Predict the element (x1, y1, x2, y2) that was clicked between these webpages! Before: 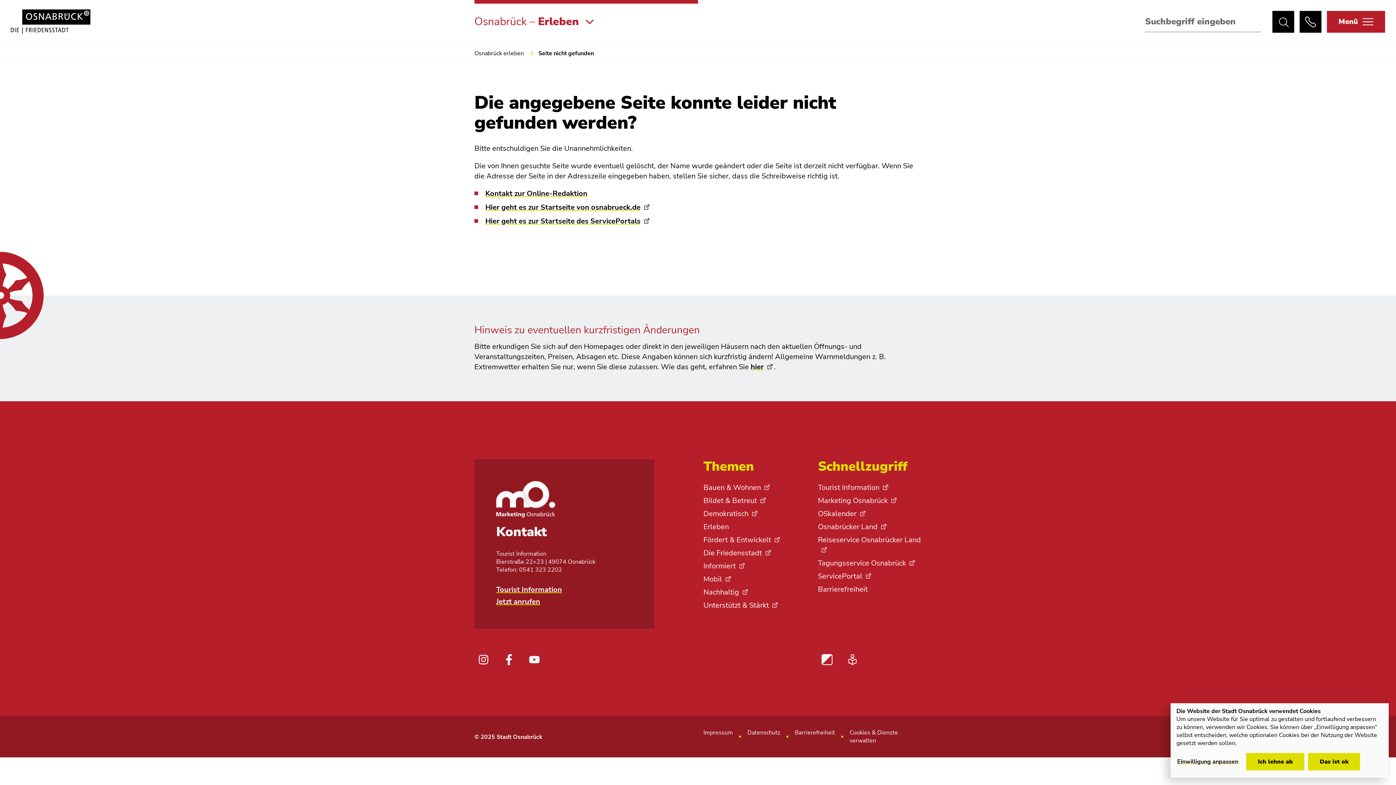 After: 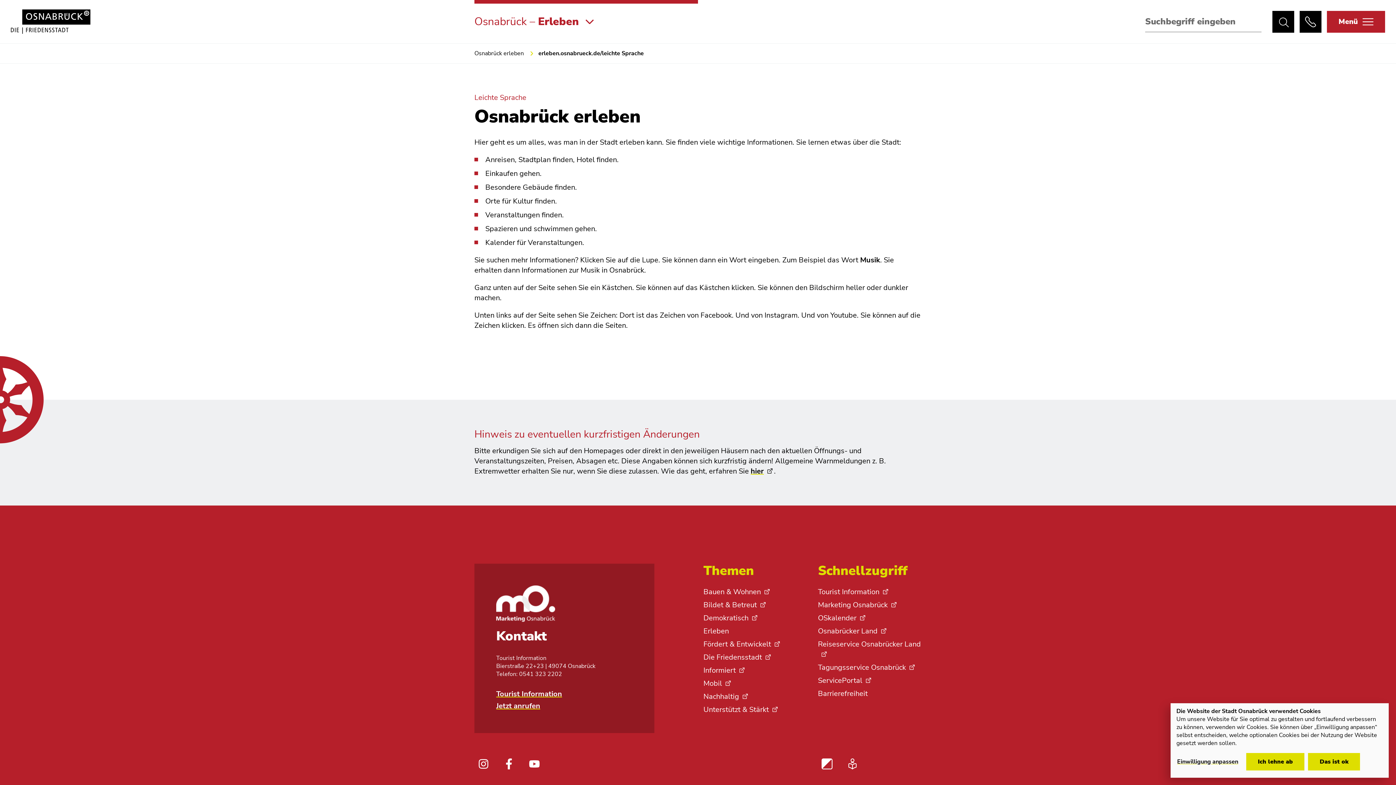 Action: label: Leichte Sprache bbox: (843, 650, 861, 669)